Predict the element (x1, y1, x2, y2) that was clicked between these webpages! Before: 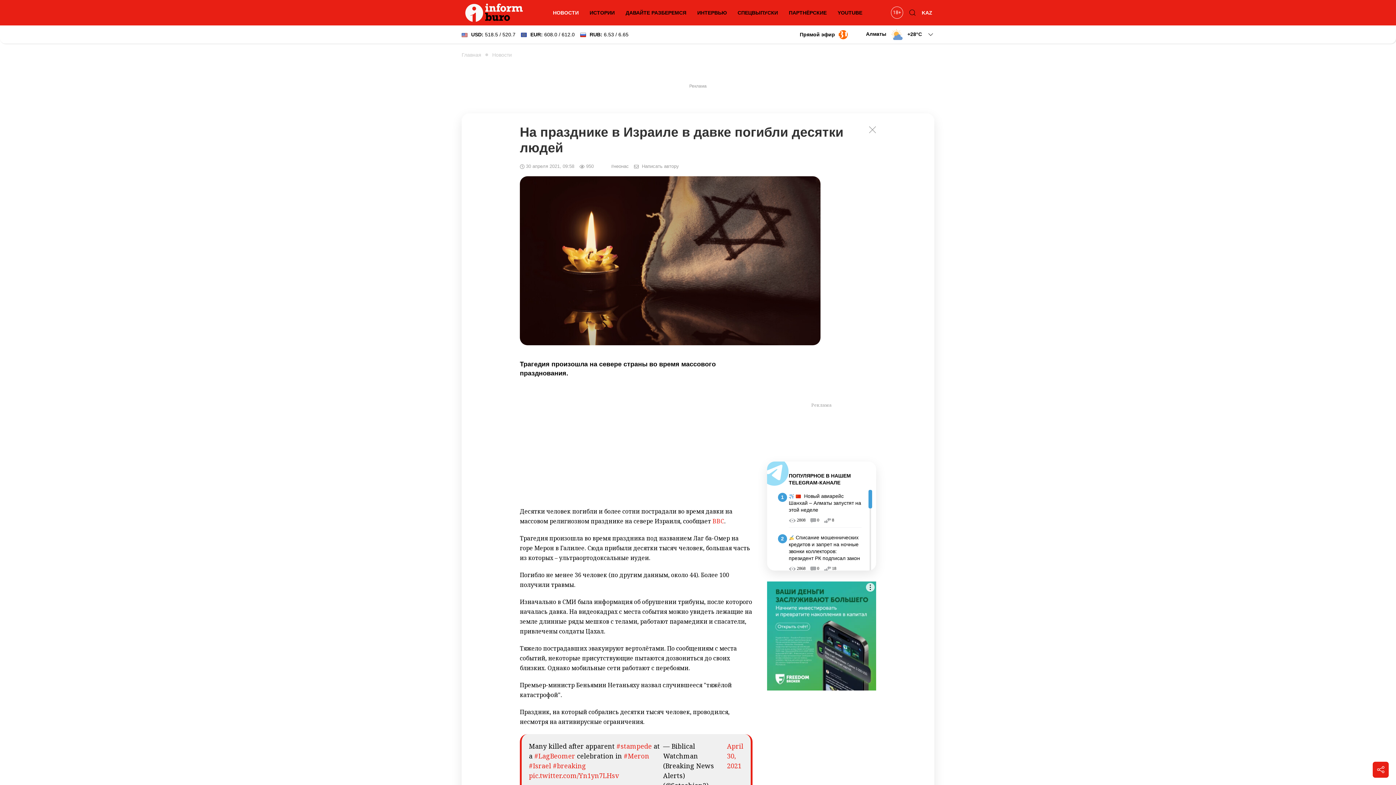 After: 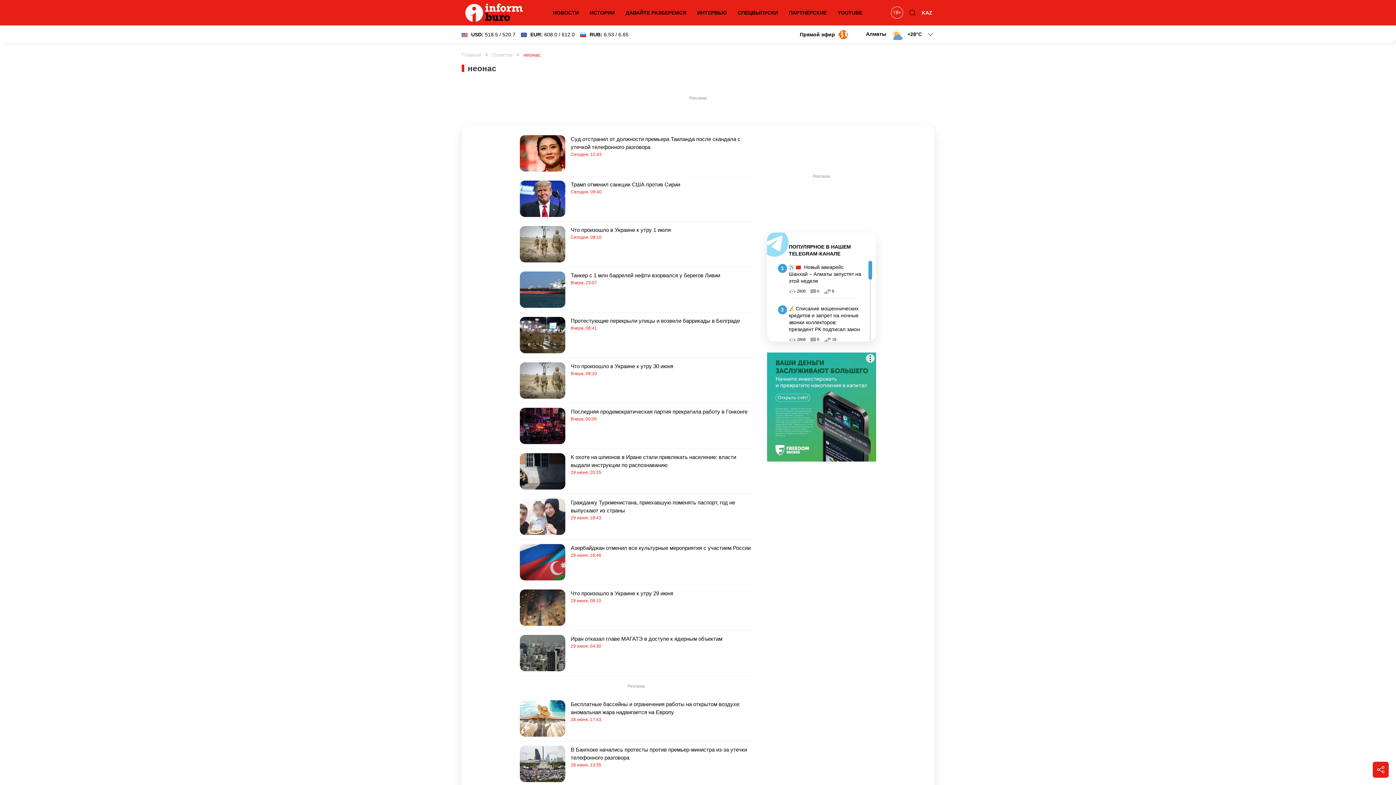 Action: label: #неонас bbox: (611, 163, 629, 169)